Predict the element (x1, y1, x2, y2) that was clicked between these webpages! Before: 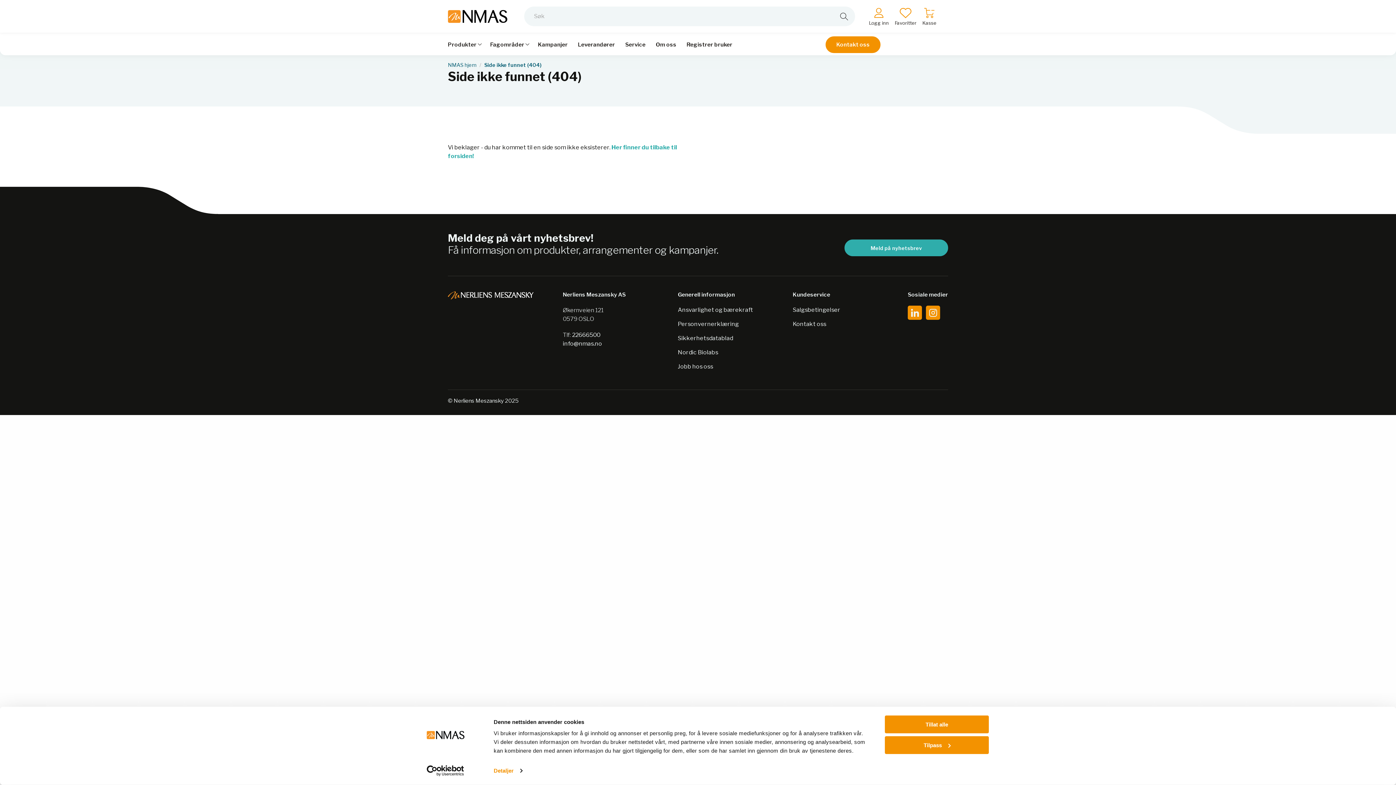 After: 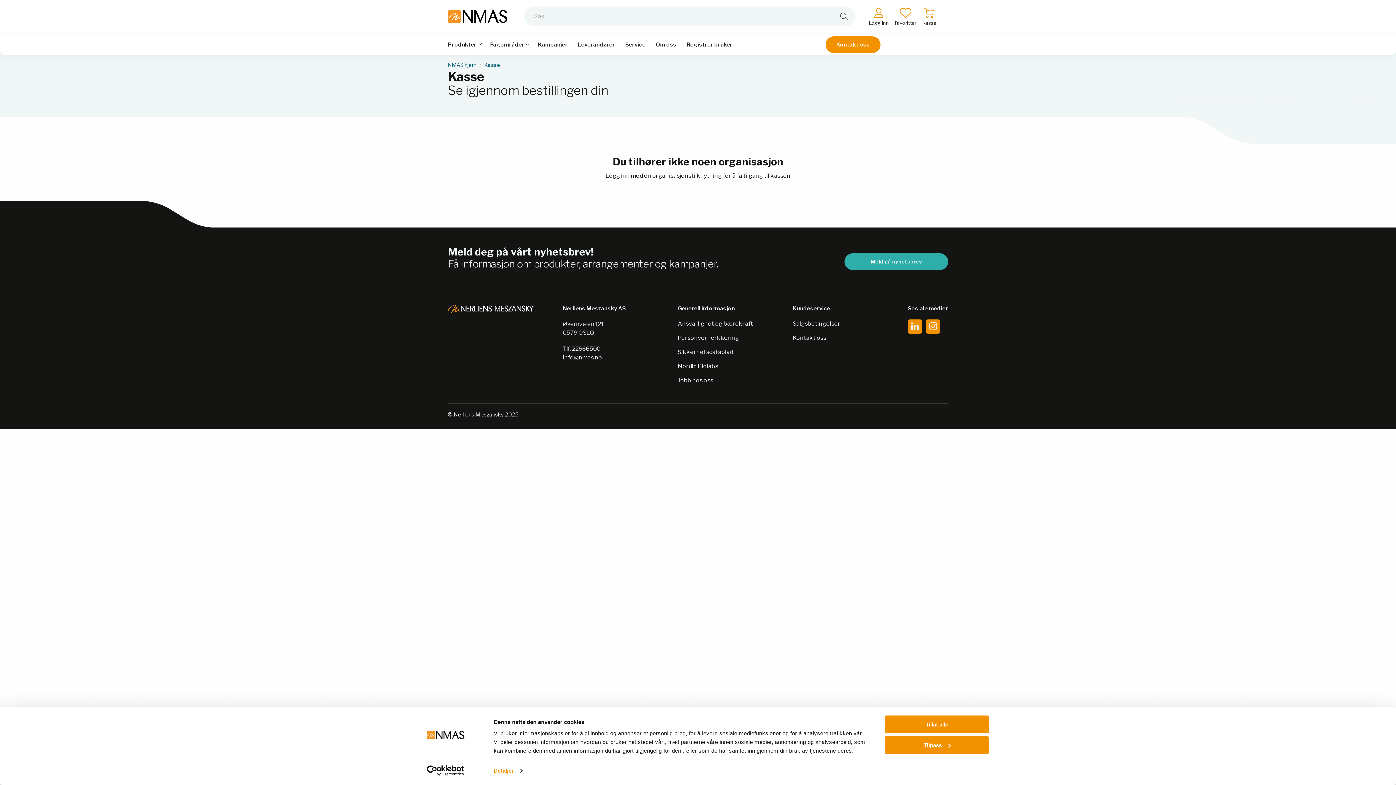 Action: bbox: (922, 7, 936, 25) label: Kasse